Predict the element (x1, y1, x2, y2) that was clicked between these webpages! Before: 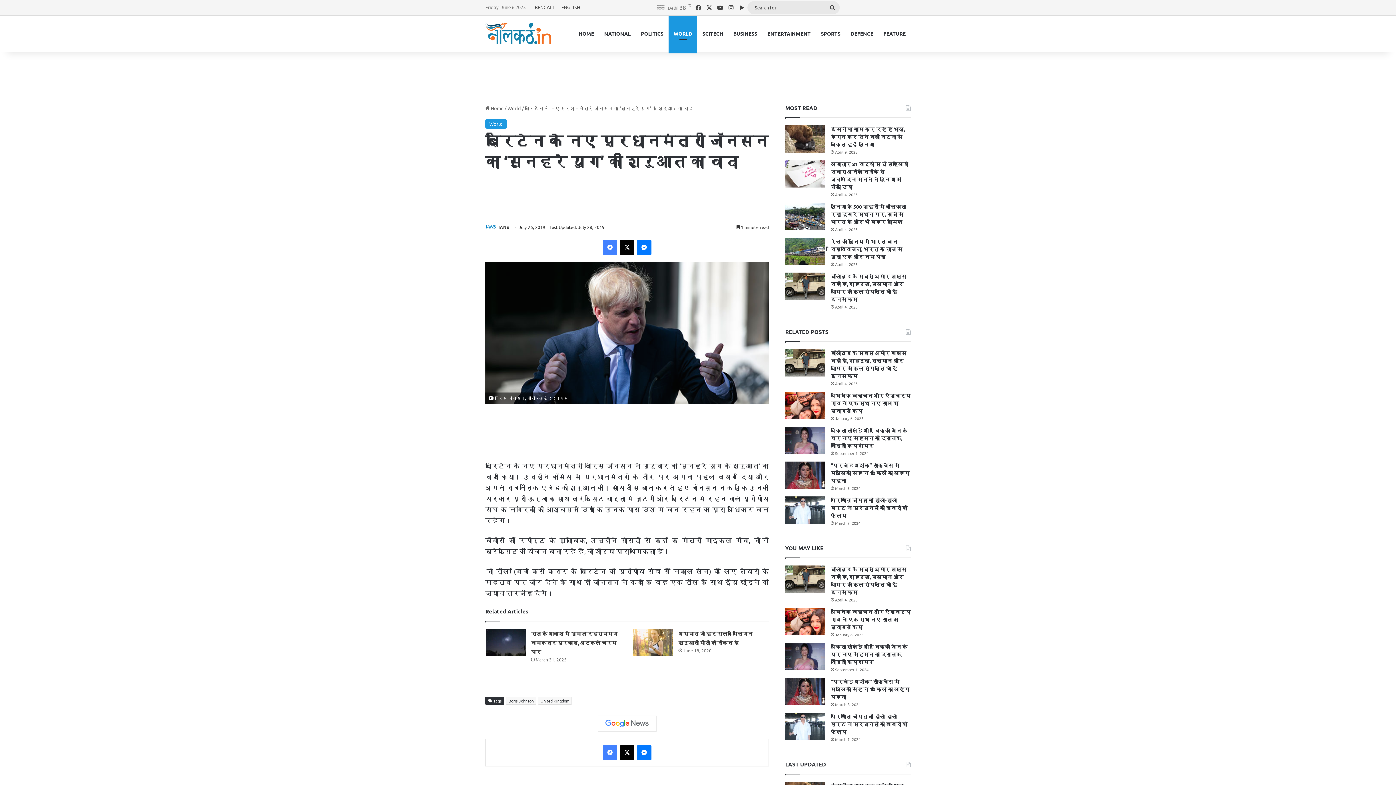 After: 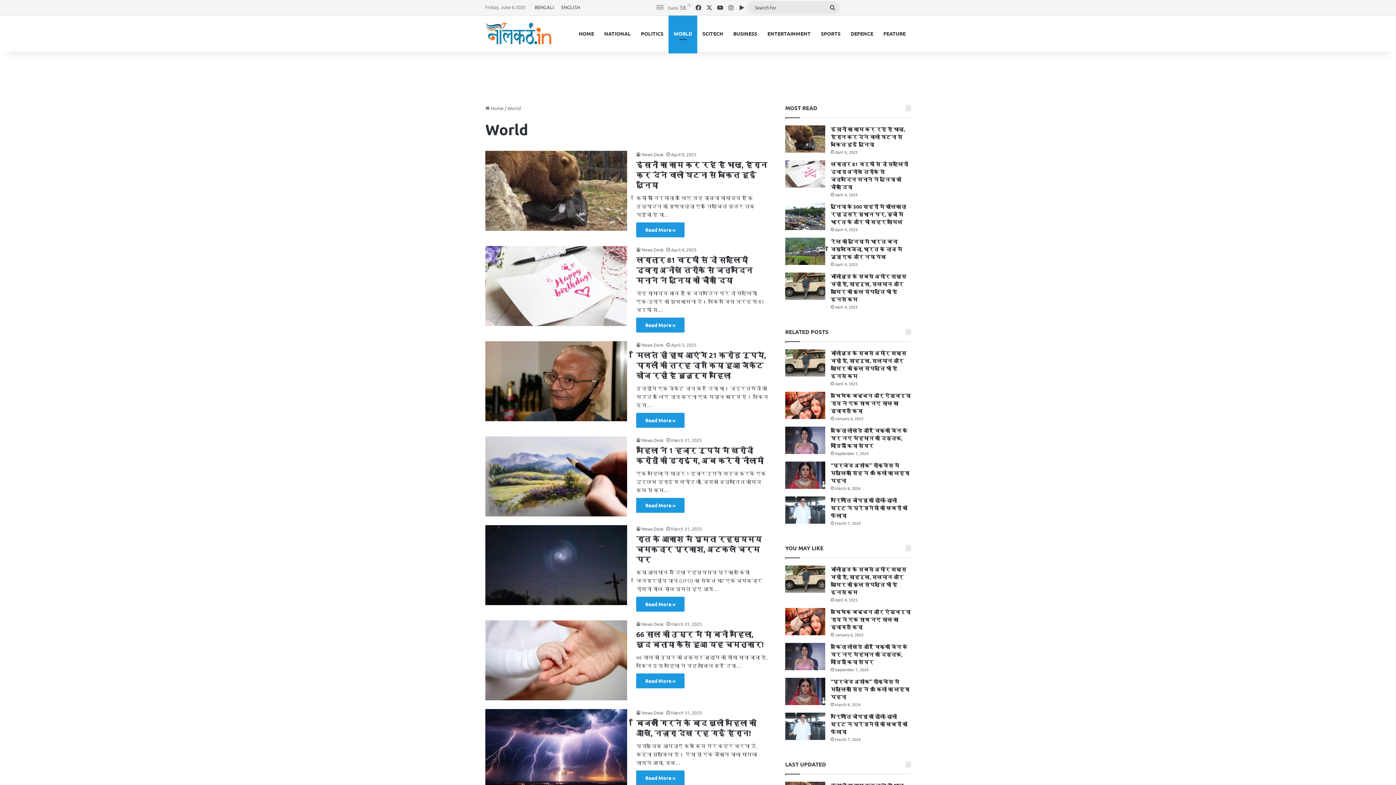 Action: bbox: (668, 15, 697, 51) label: WORLD